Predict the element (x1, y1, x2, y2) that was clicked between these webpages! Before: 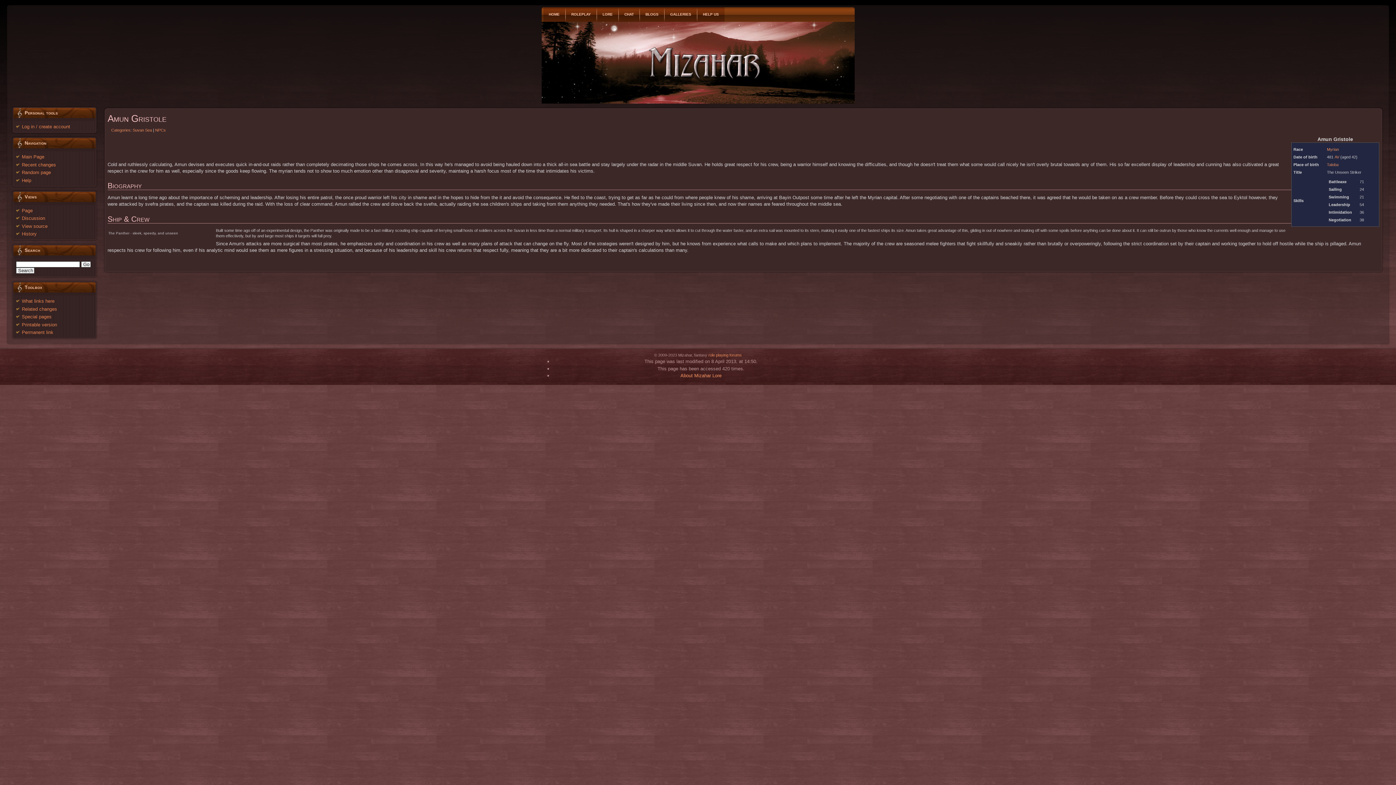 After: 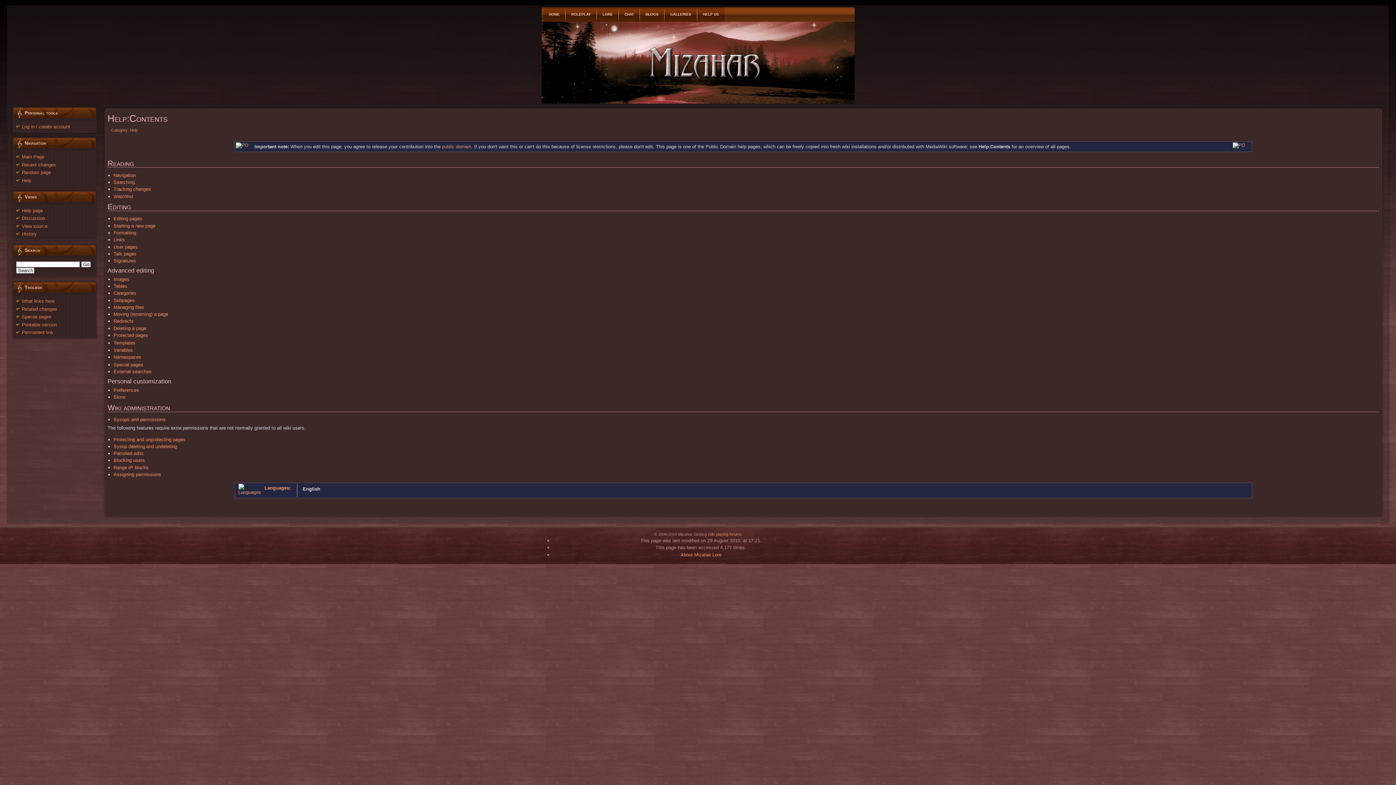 Action: bbox: (21, 177, 31, 183) label: Help